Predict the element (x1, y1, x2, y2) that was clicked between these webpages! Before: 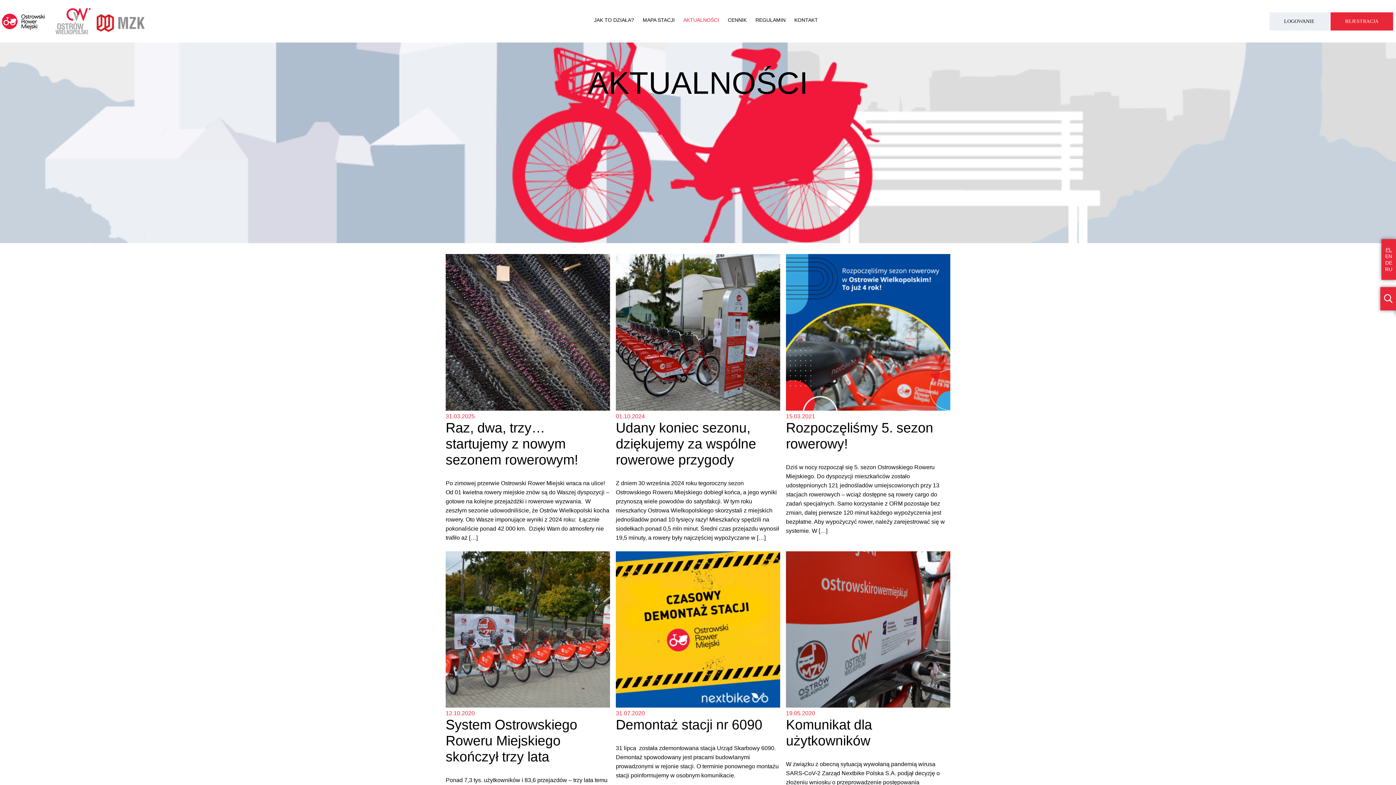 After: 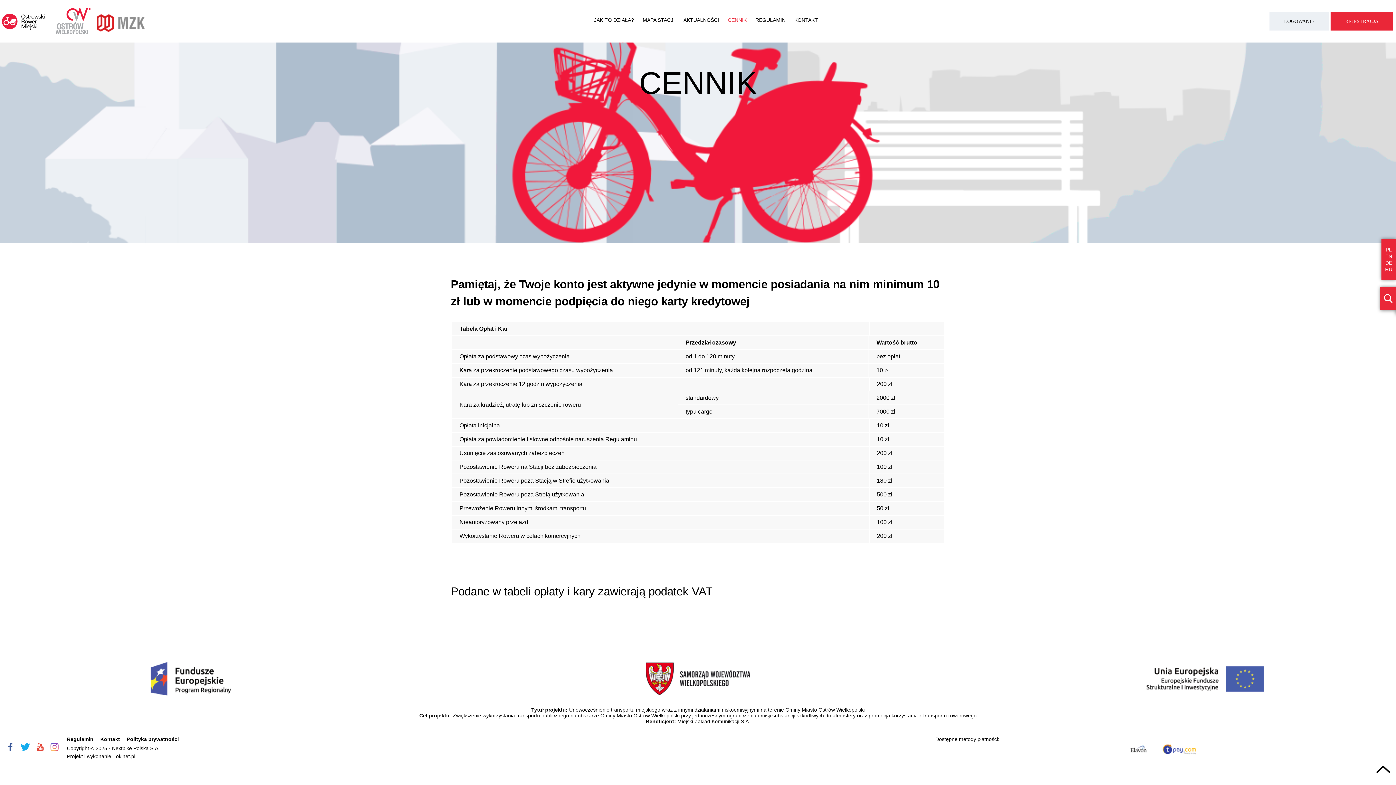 Action: bbox: (724, 17, 750, 24) label: CENNIK